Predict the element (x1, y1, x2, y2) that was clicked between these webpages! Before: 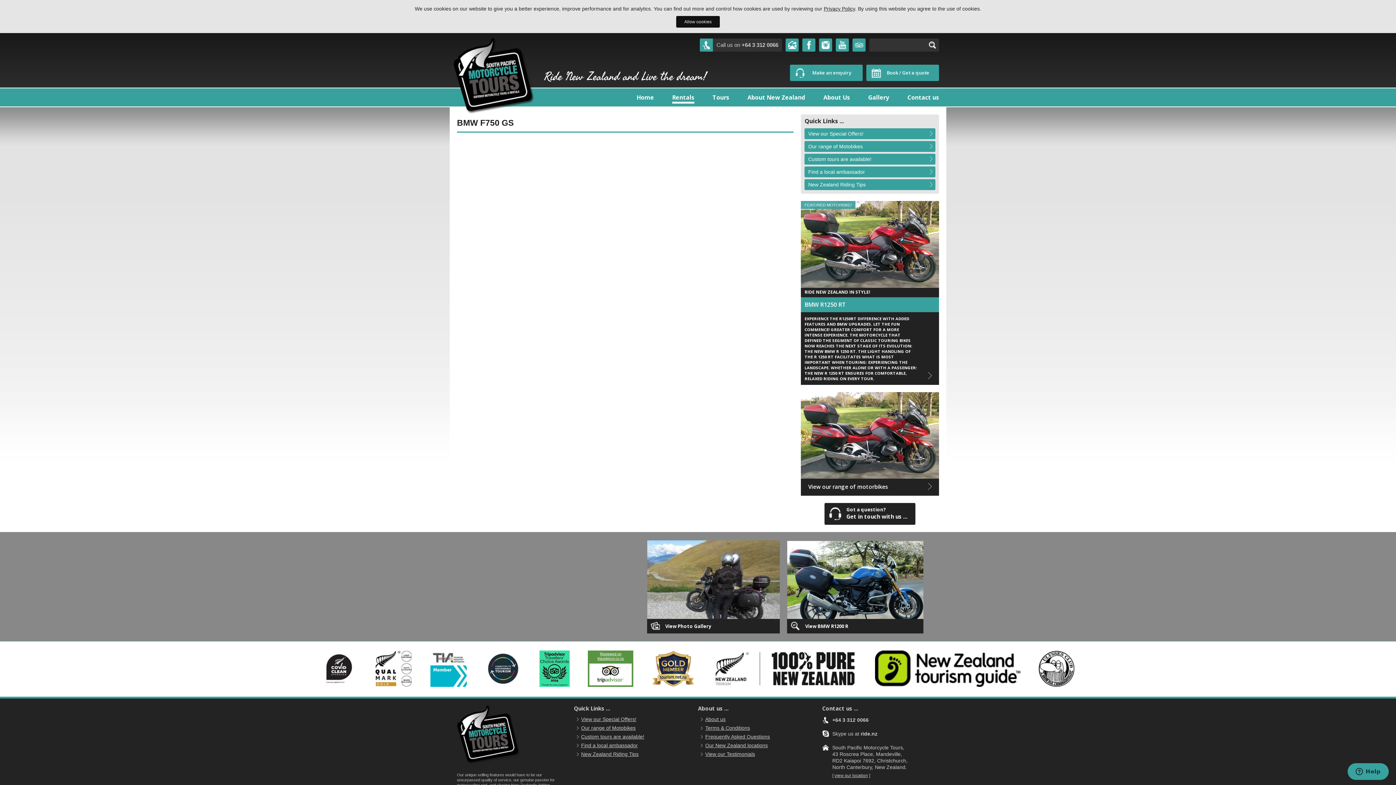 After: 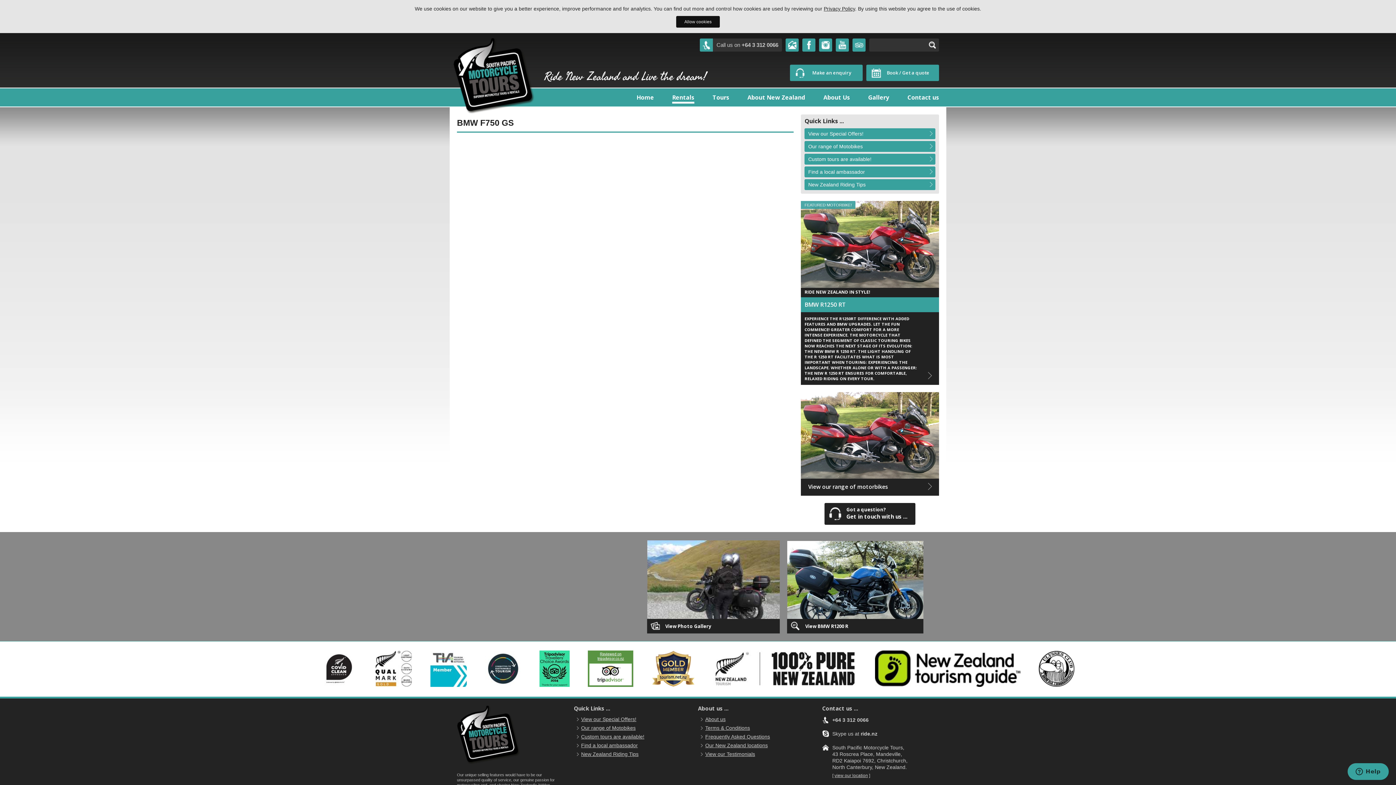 Action: bbox: (588, 682, 633, 688)